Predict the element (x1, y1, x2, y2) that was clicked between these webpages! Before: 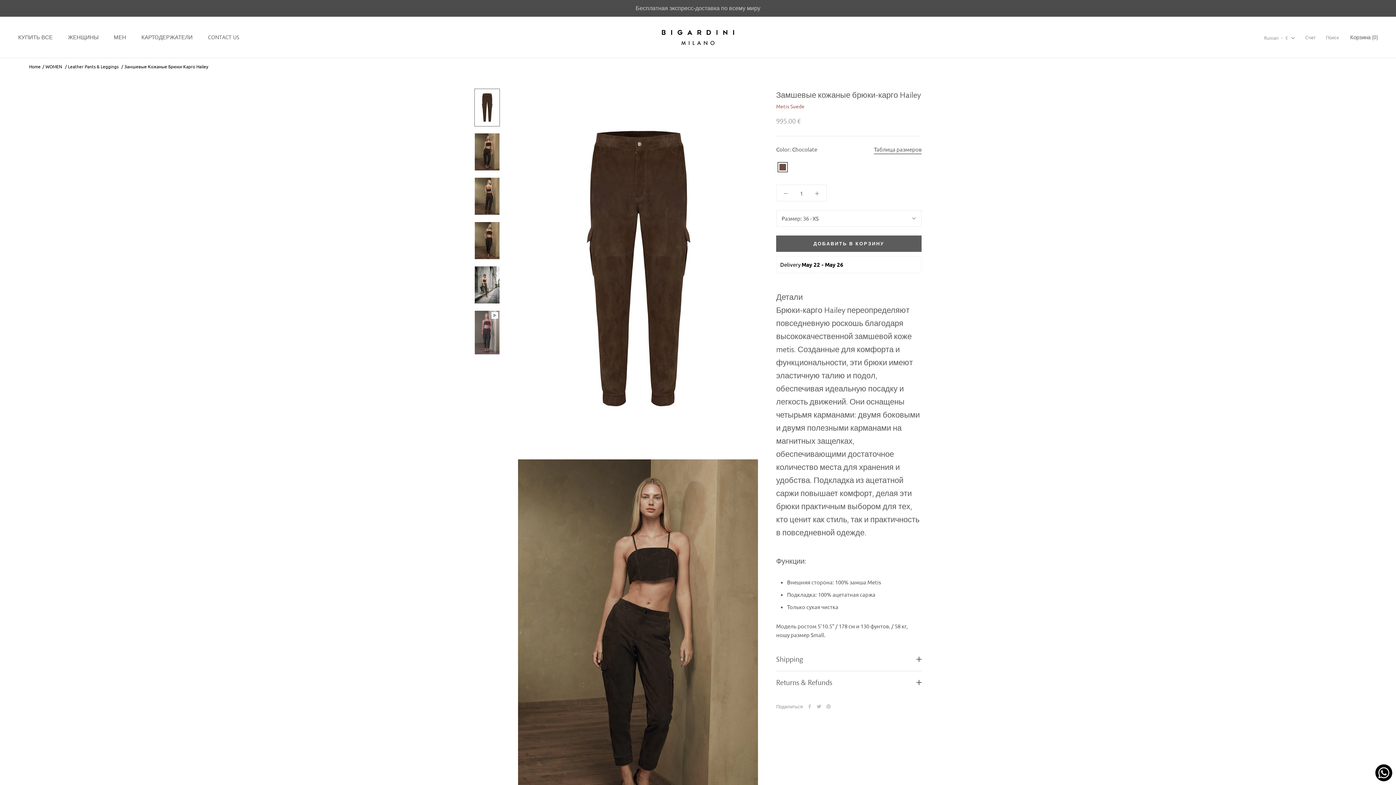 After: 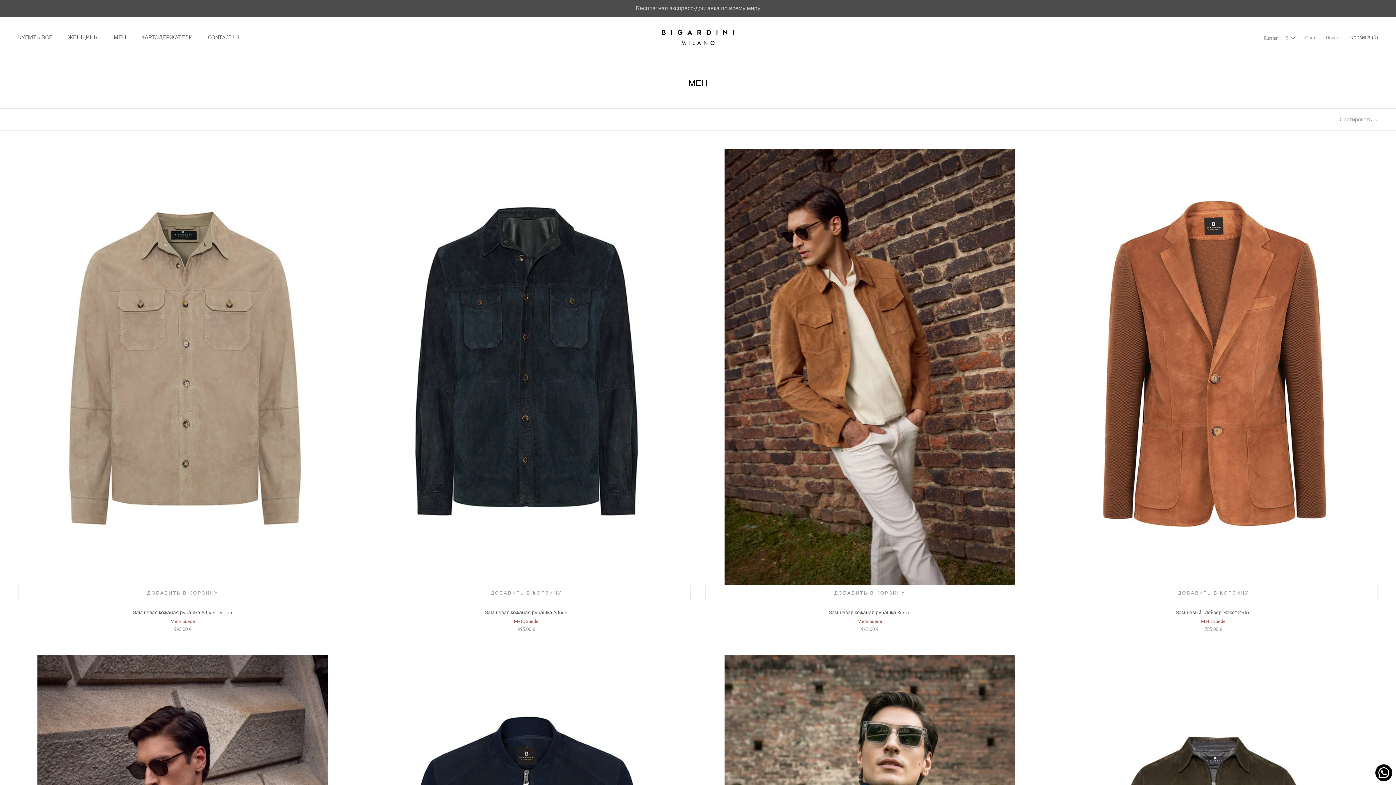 Action: label: МЕН bbox: (113, 34, 126, 40)